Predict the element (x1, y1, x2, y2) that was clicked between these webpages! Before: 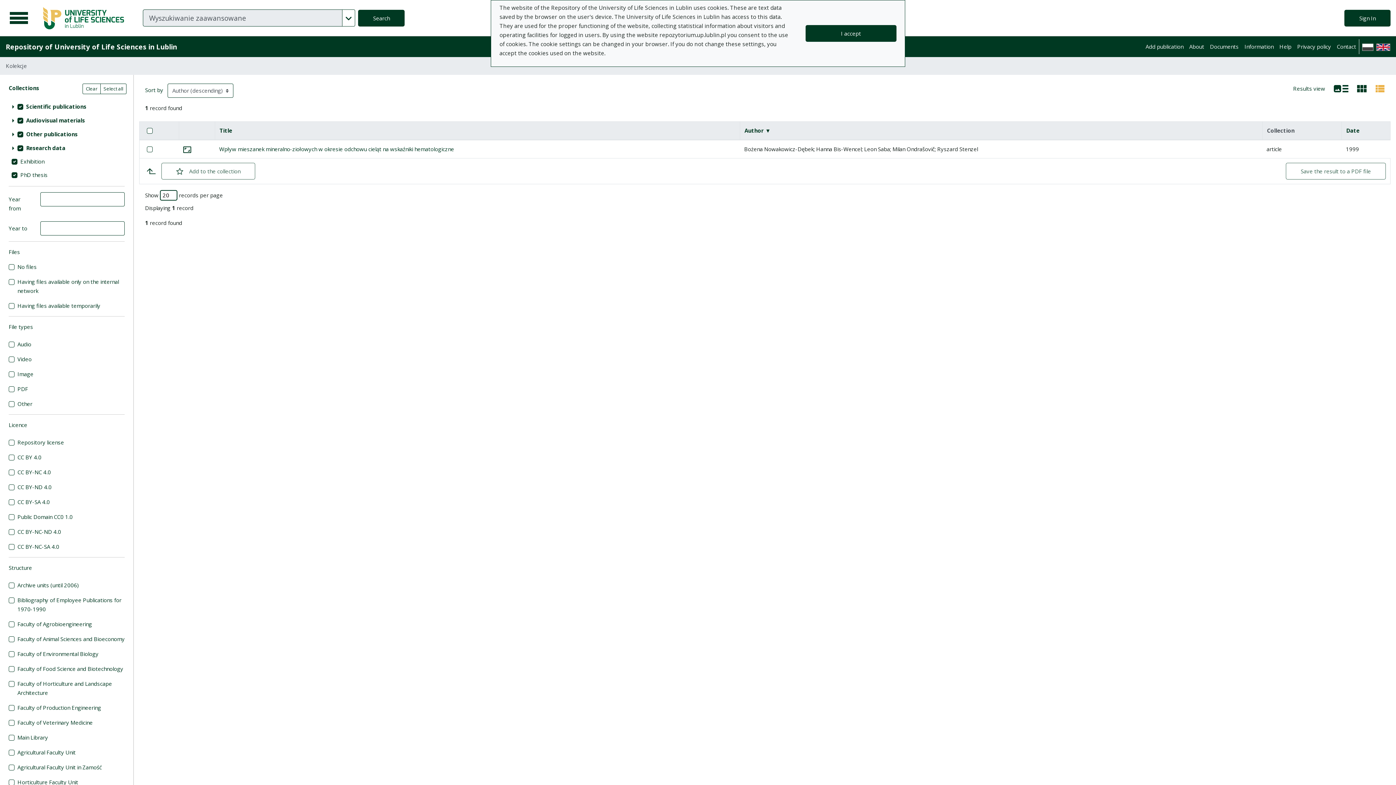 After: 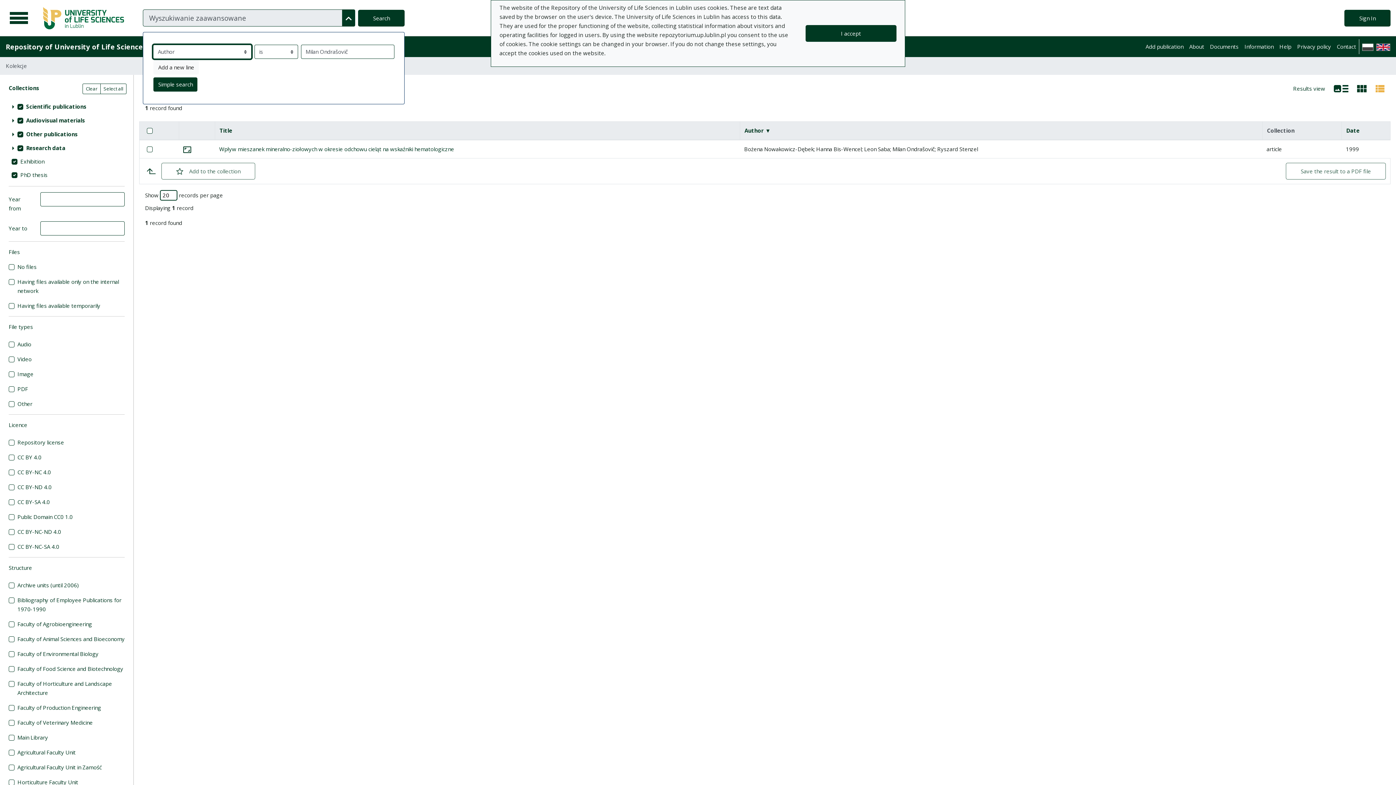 Action: bbox: (342, 9, 355, 26) label: Advanced search